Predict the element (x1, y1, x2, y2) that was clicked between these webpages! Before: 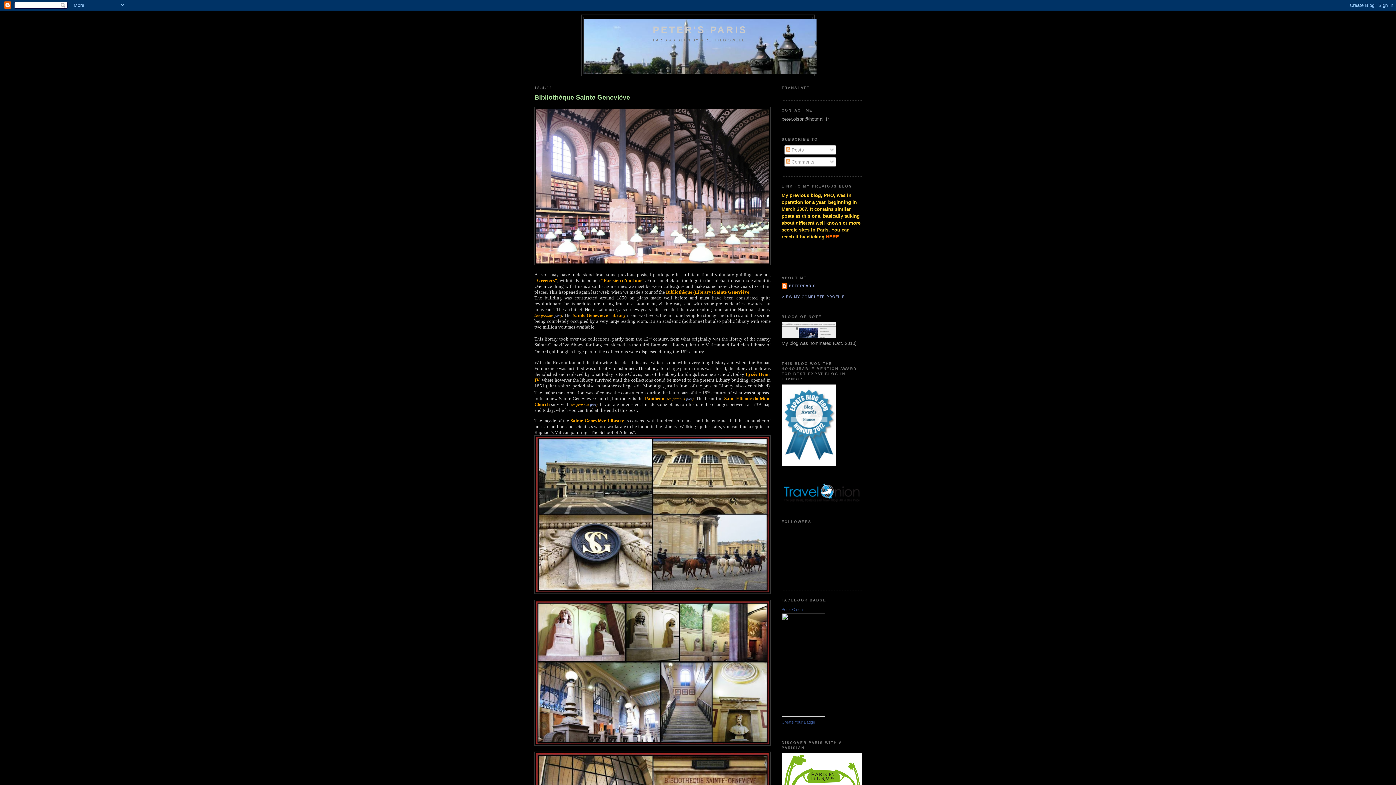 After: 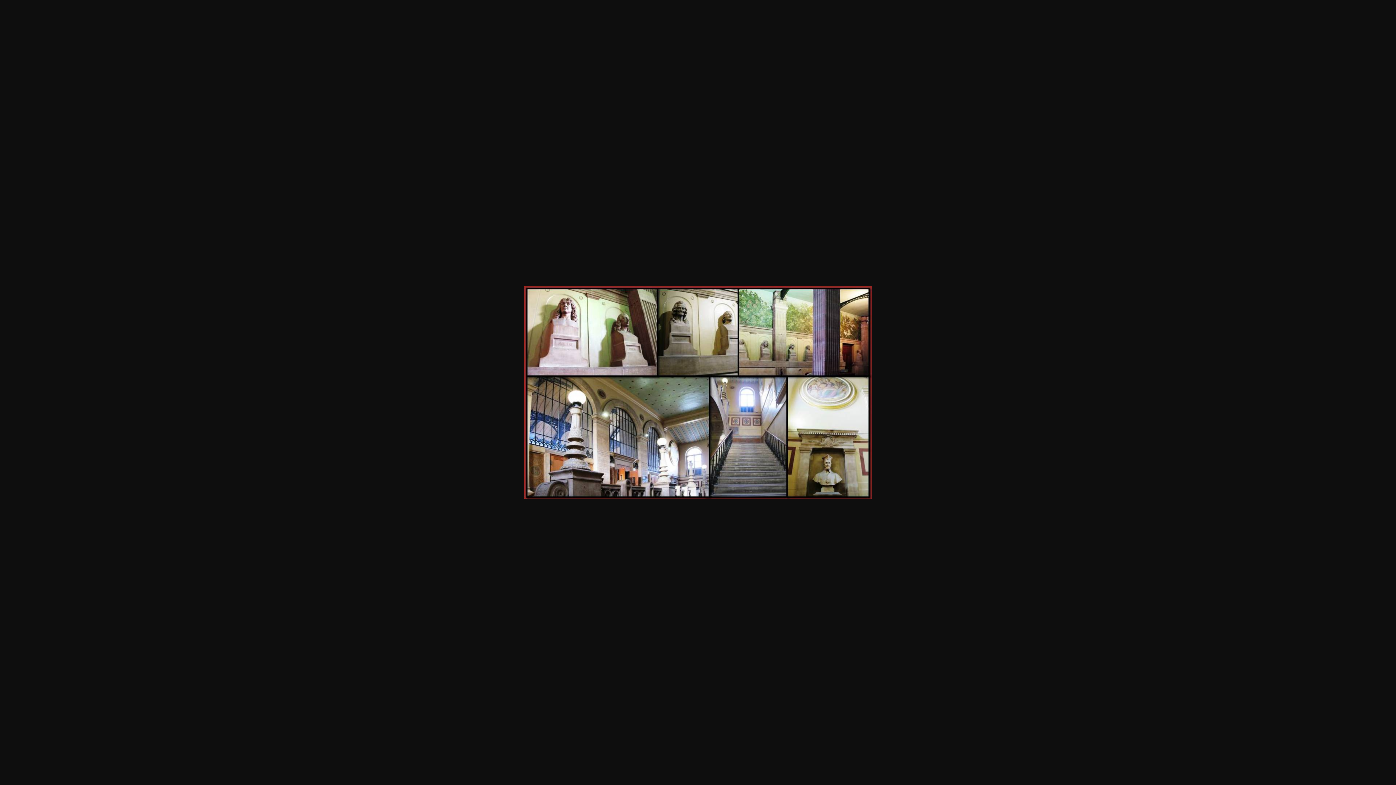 Action: bbox: (534, 600, 770, 747)